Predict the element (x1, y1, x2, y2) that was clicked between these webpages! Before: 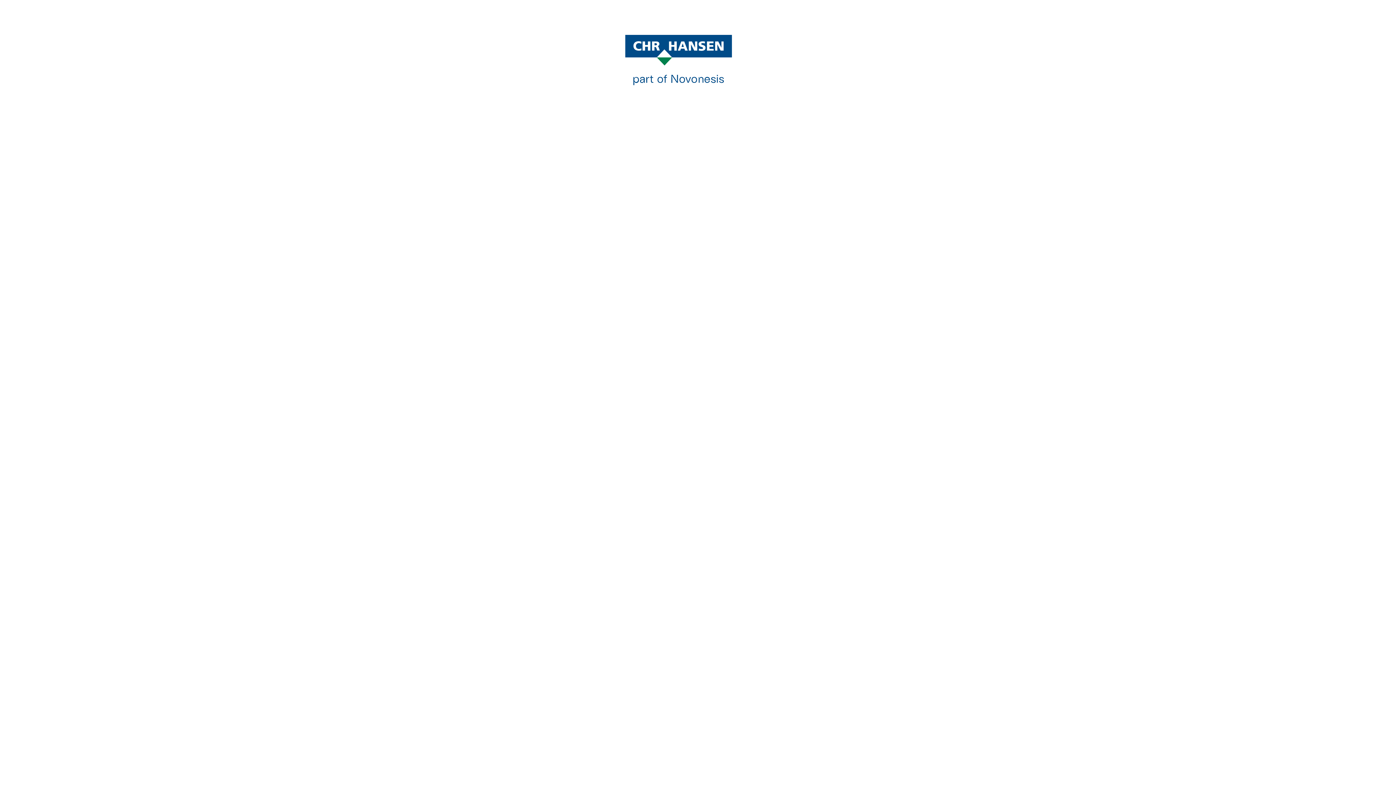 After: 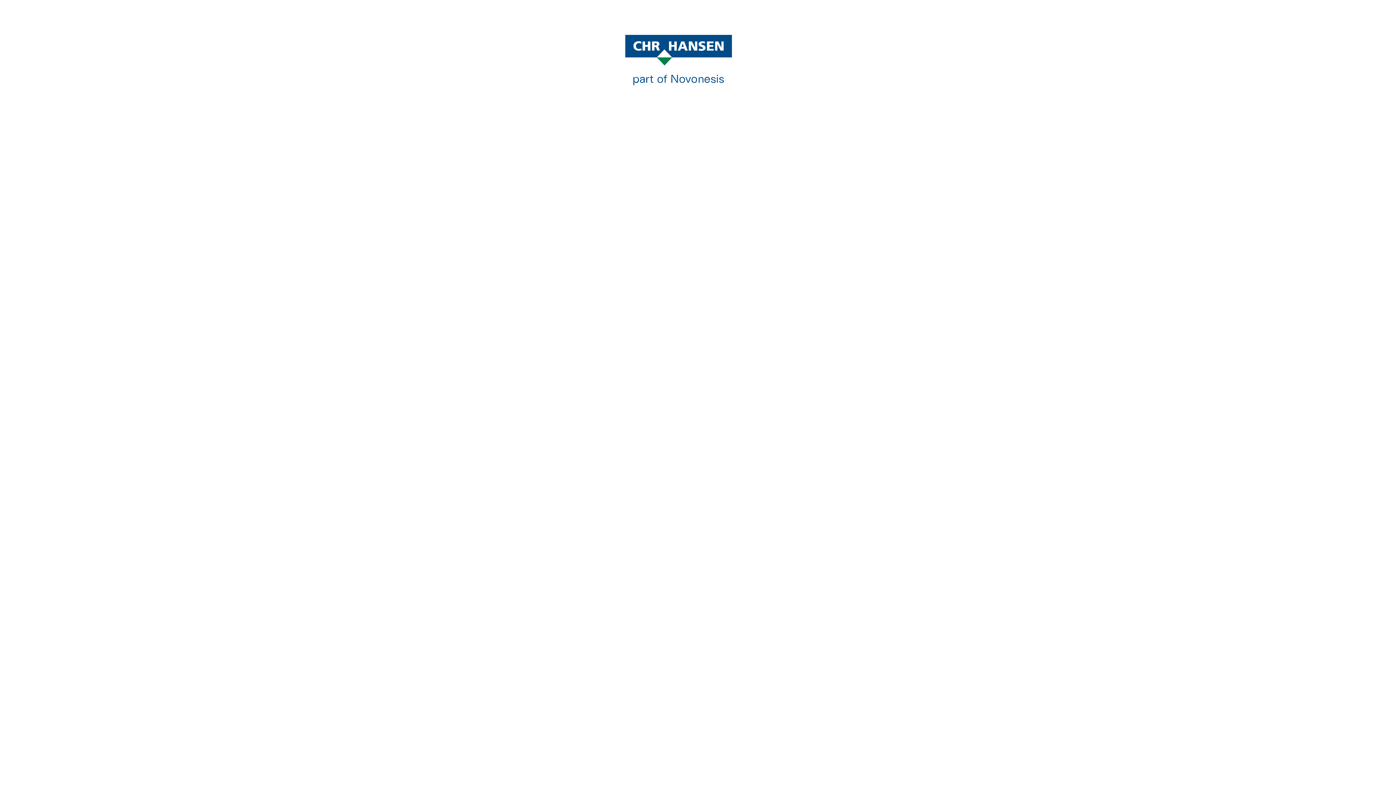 Action: bbox: (625, 34, 770, 88)